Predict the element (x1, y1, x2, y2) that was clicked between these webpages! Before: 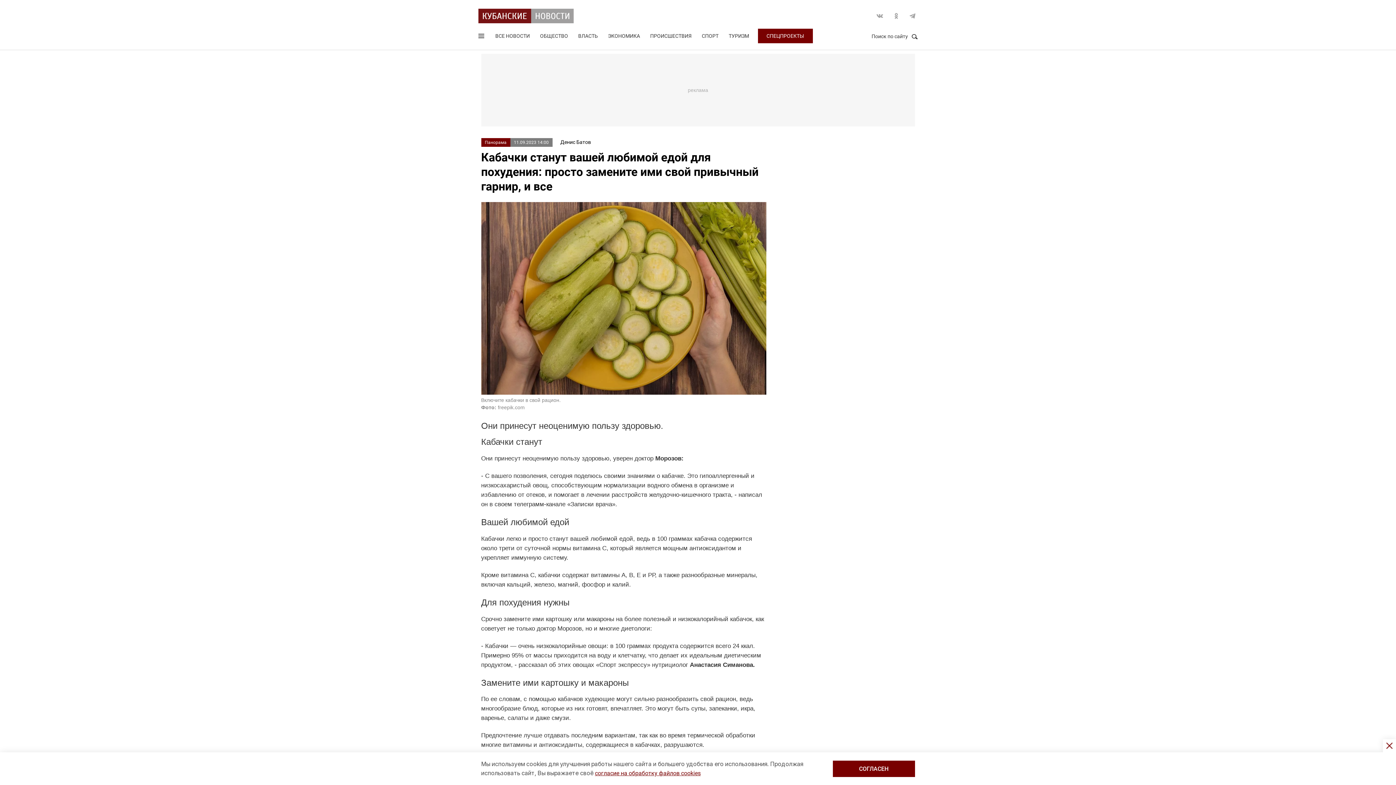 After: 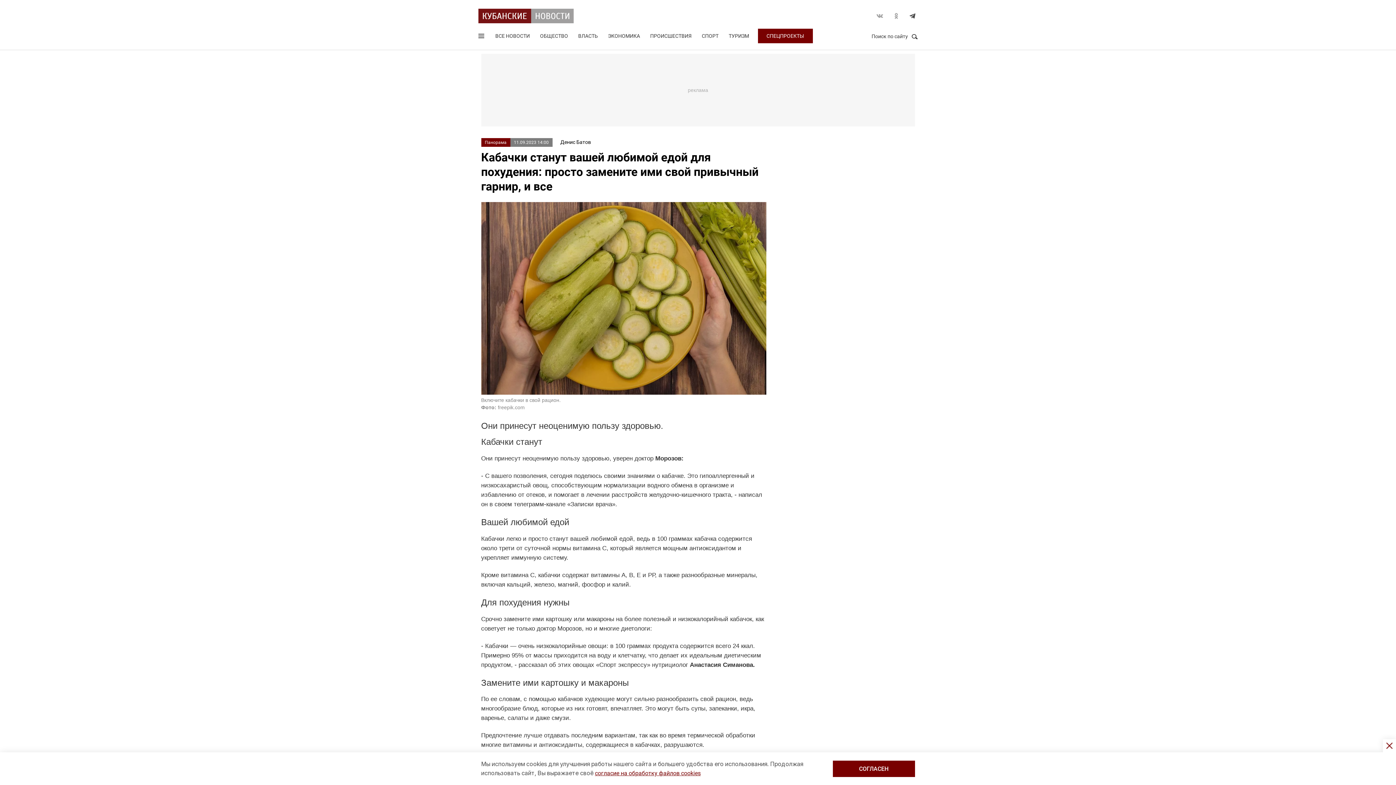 Action: label: Telegram bbox: (907, 10, 918, 21)